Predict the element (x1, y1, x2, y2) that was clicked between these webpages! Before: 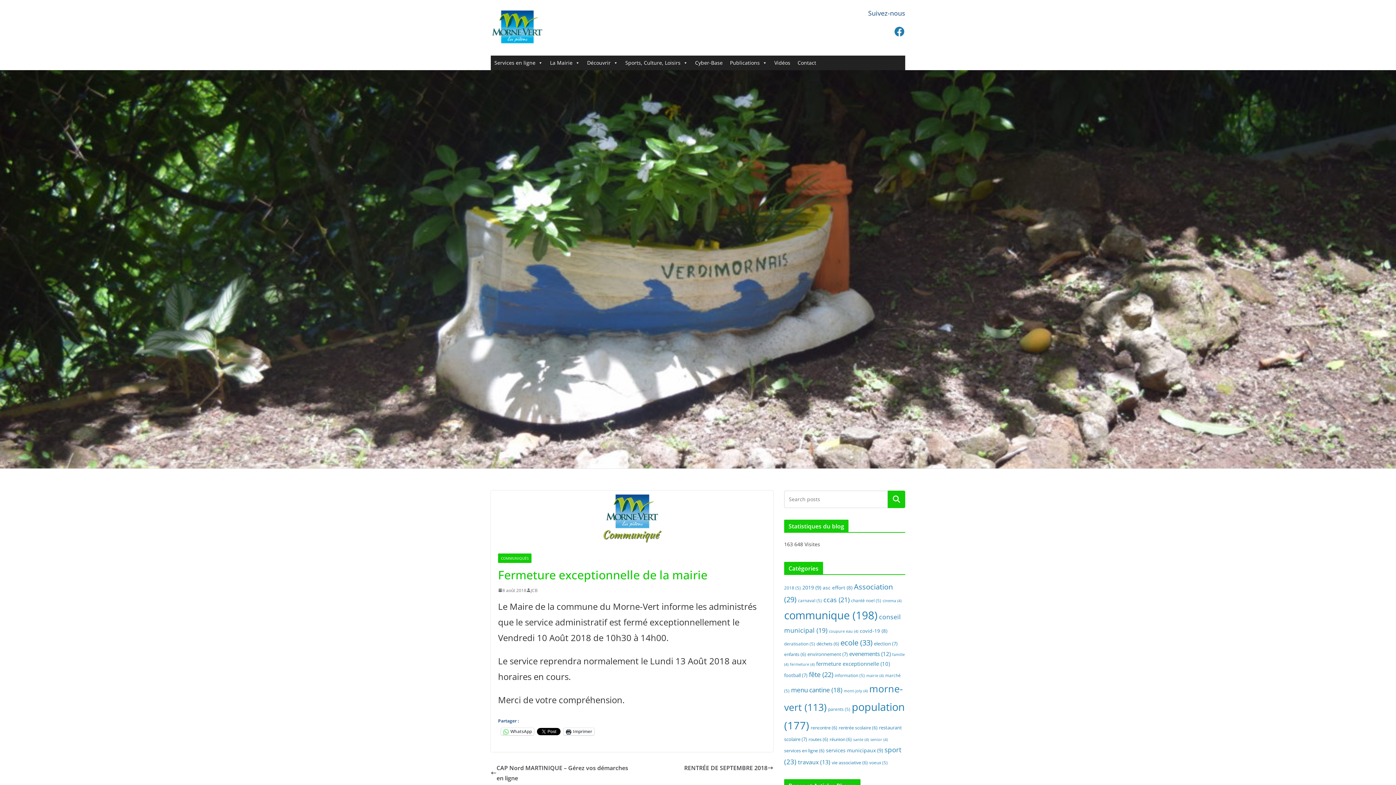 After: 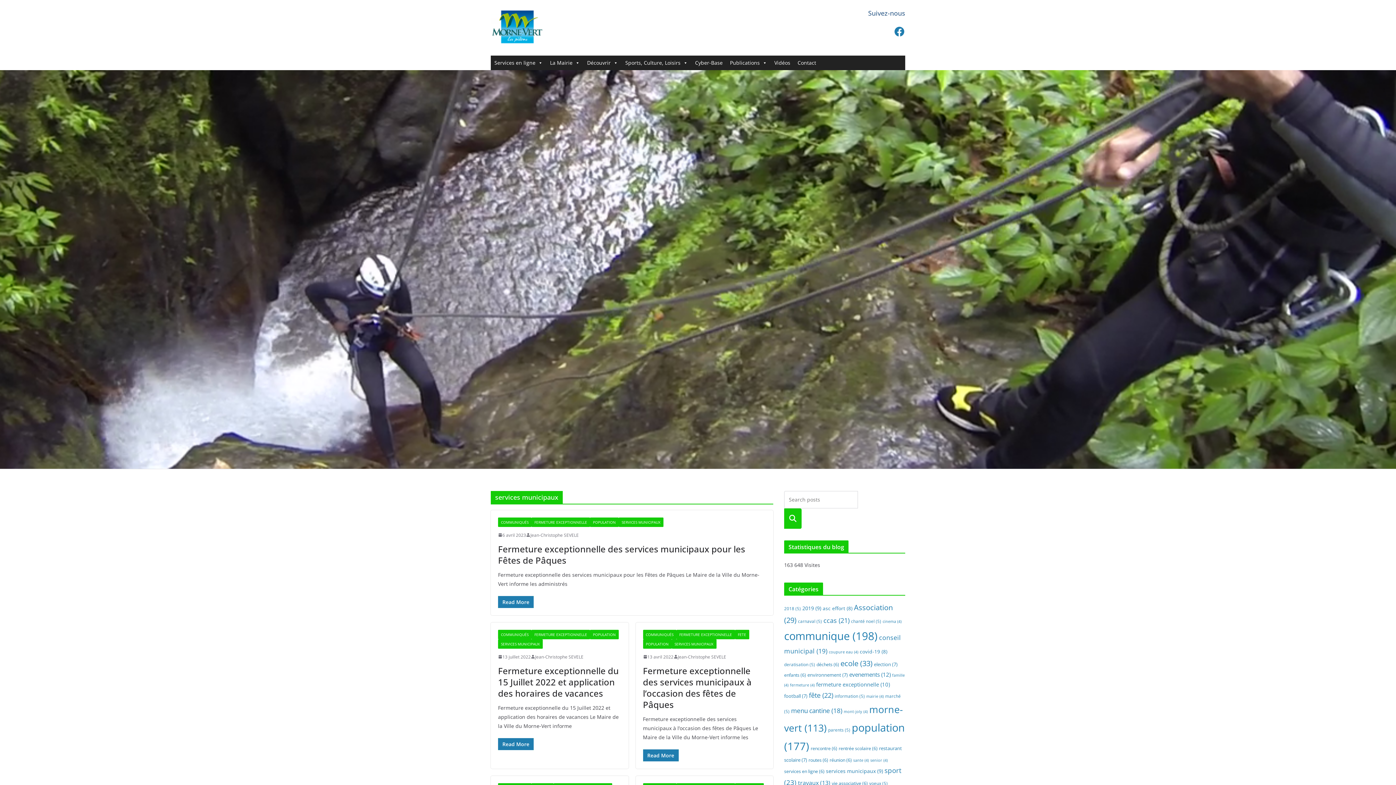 Action: label: services municipaux (9 éléments) bbox: (826, 747, 883, 754)